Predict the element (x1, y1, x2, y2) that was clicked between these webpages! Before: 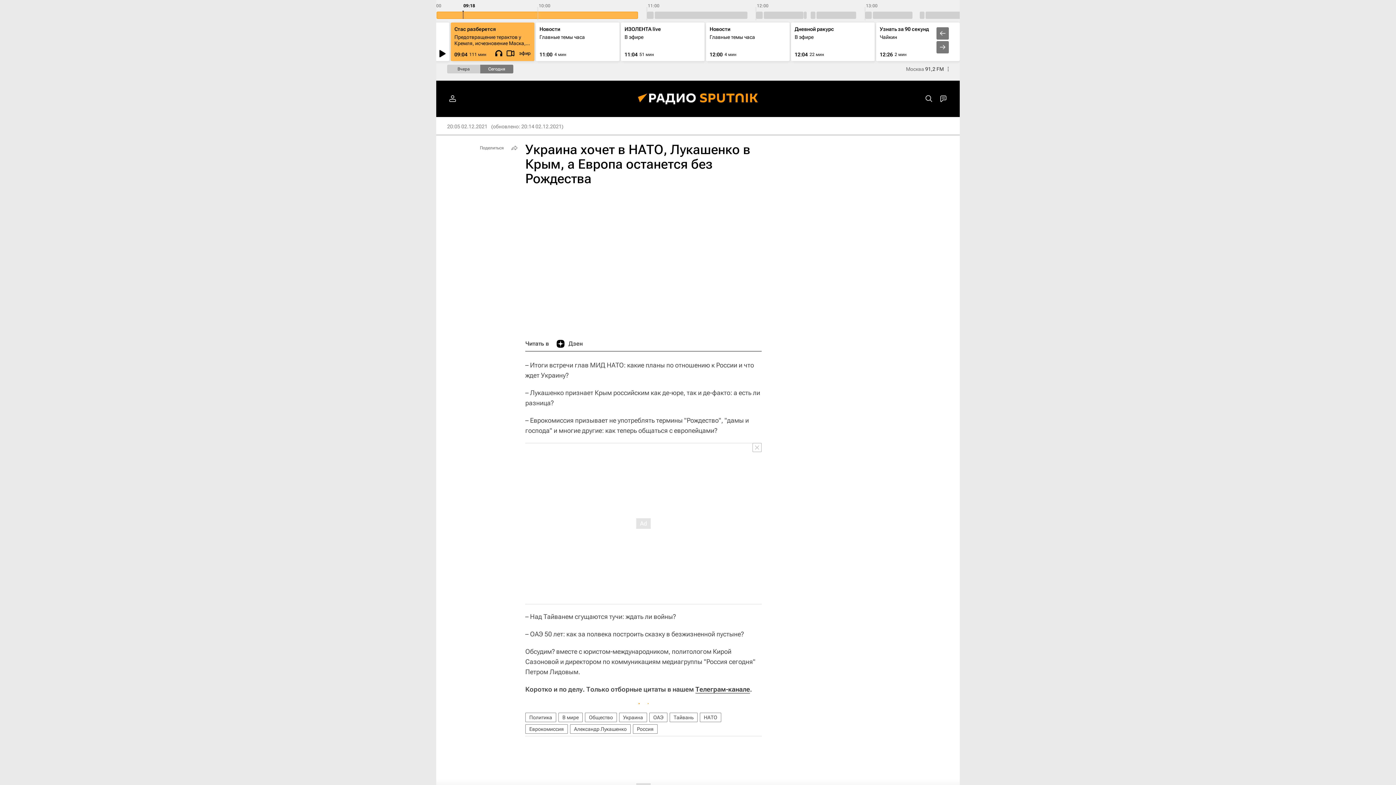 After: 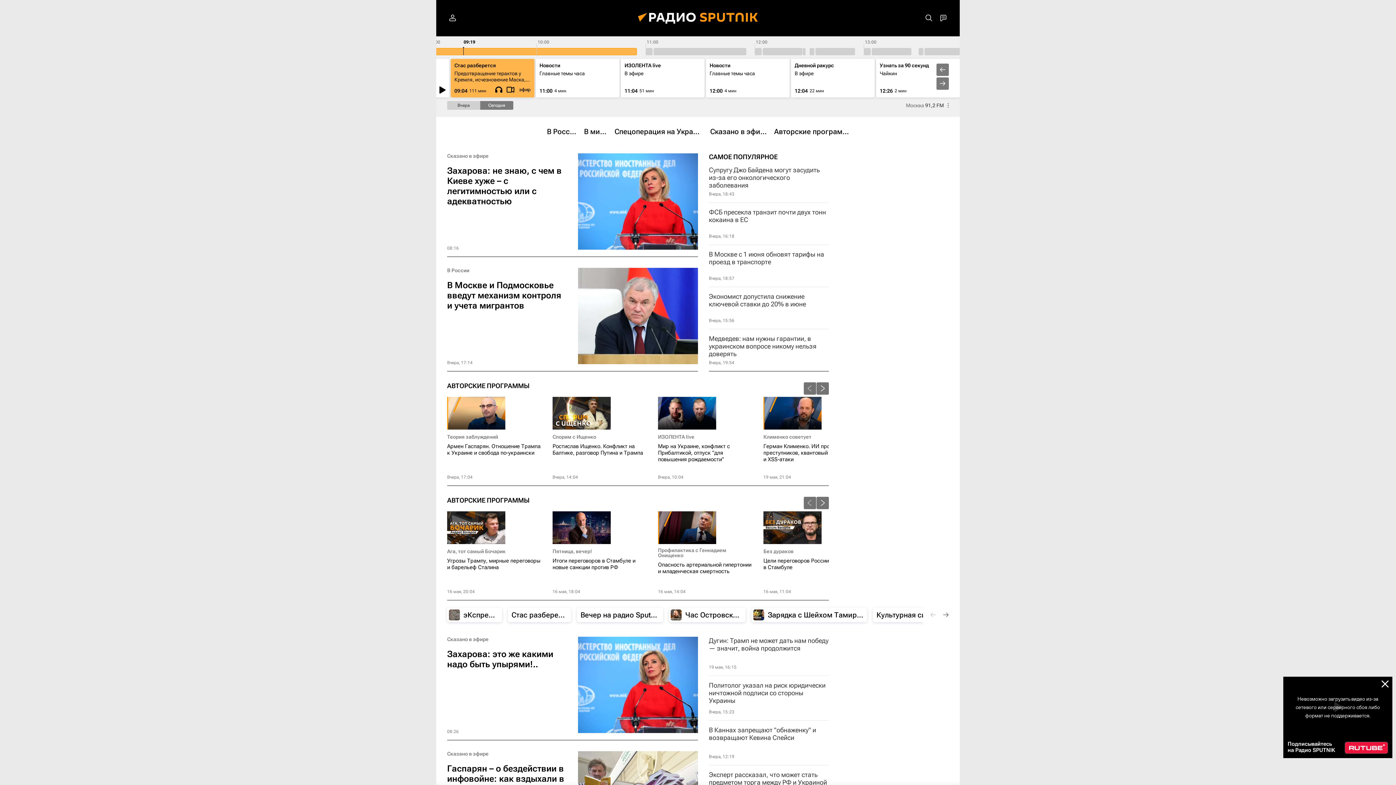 Action: bbox: (627, 80, 769, 117)